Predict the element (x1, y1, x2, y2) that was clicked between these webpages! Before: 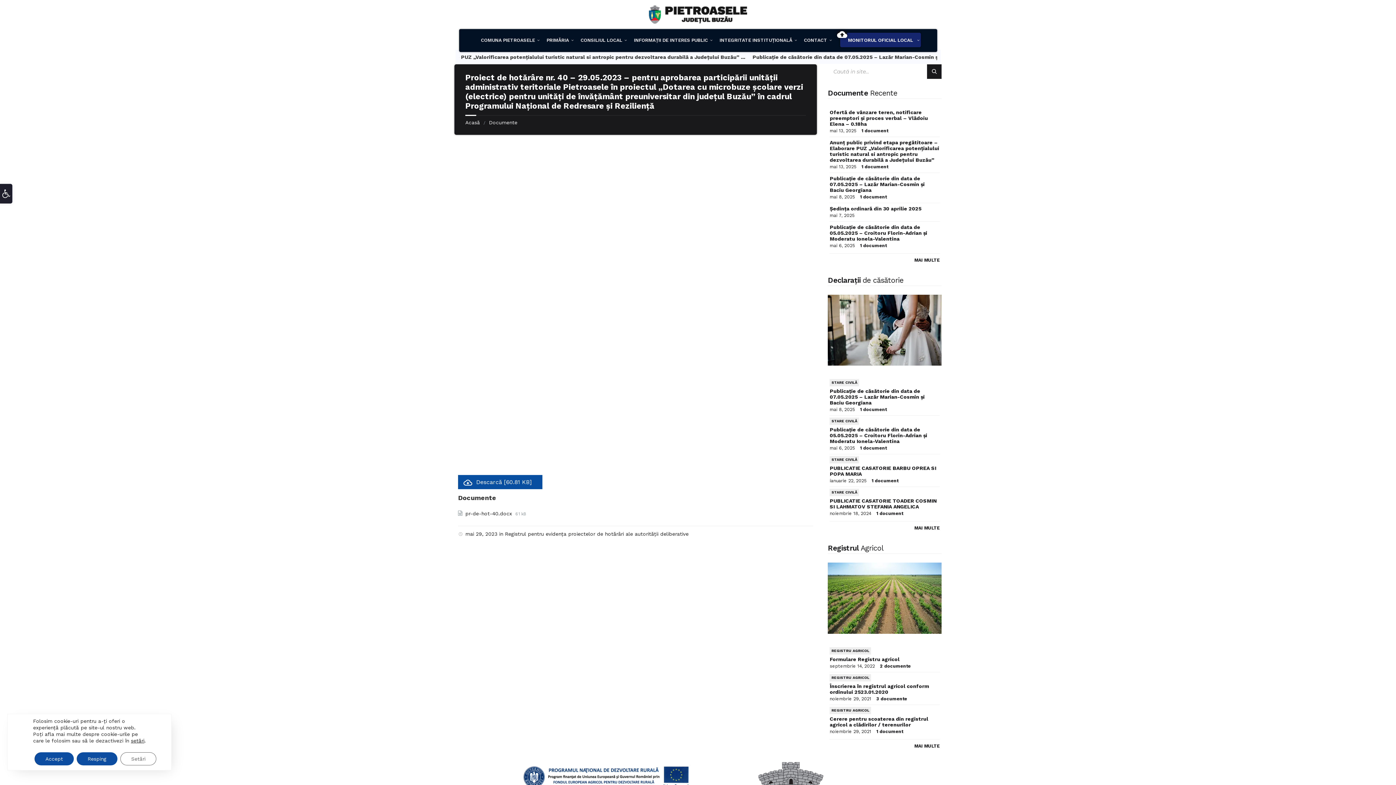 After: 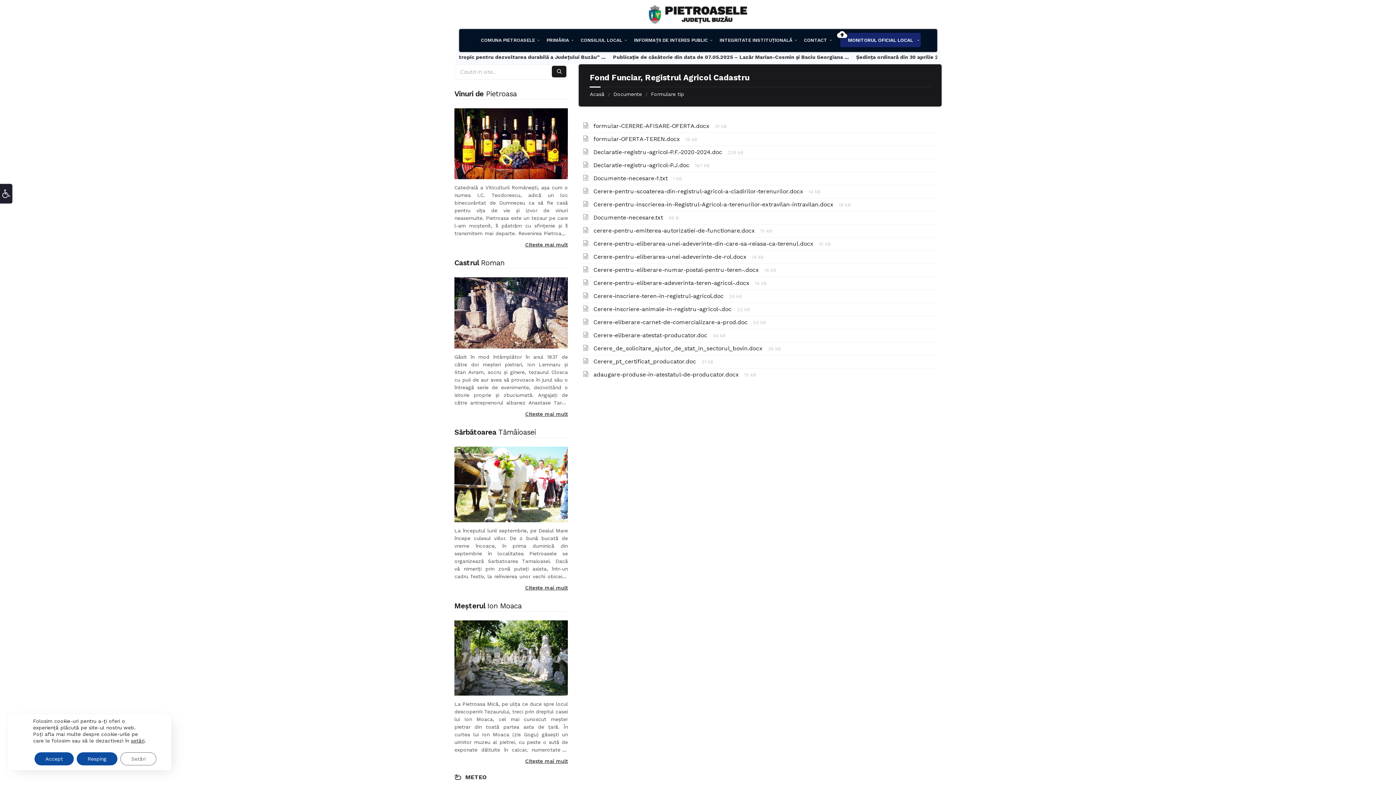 Action: label: MAI MULTE bbox: (914, 743, 939, 748)